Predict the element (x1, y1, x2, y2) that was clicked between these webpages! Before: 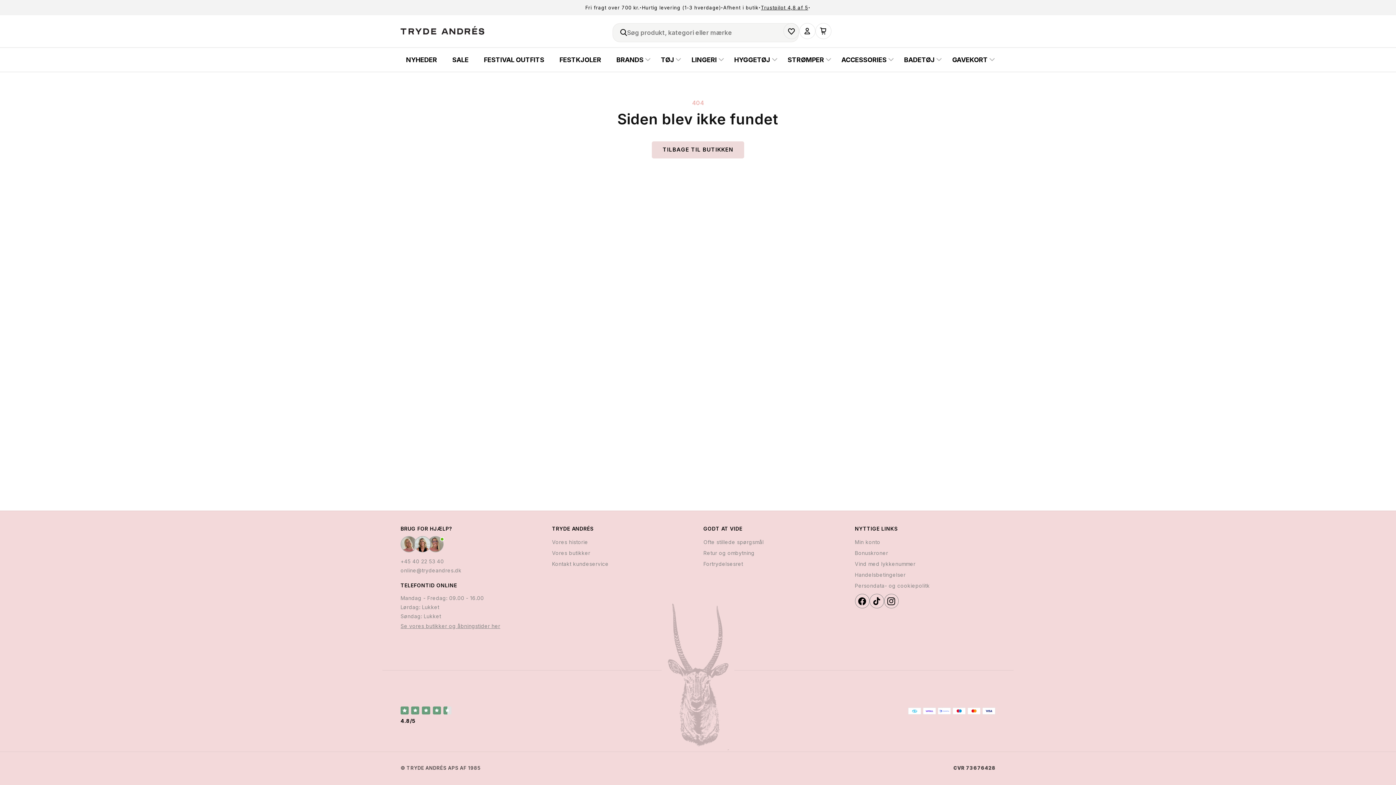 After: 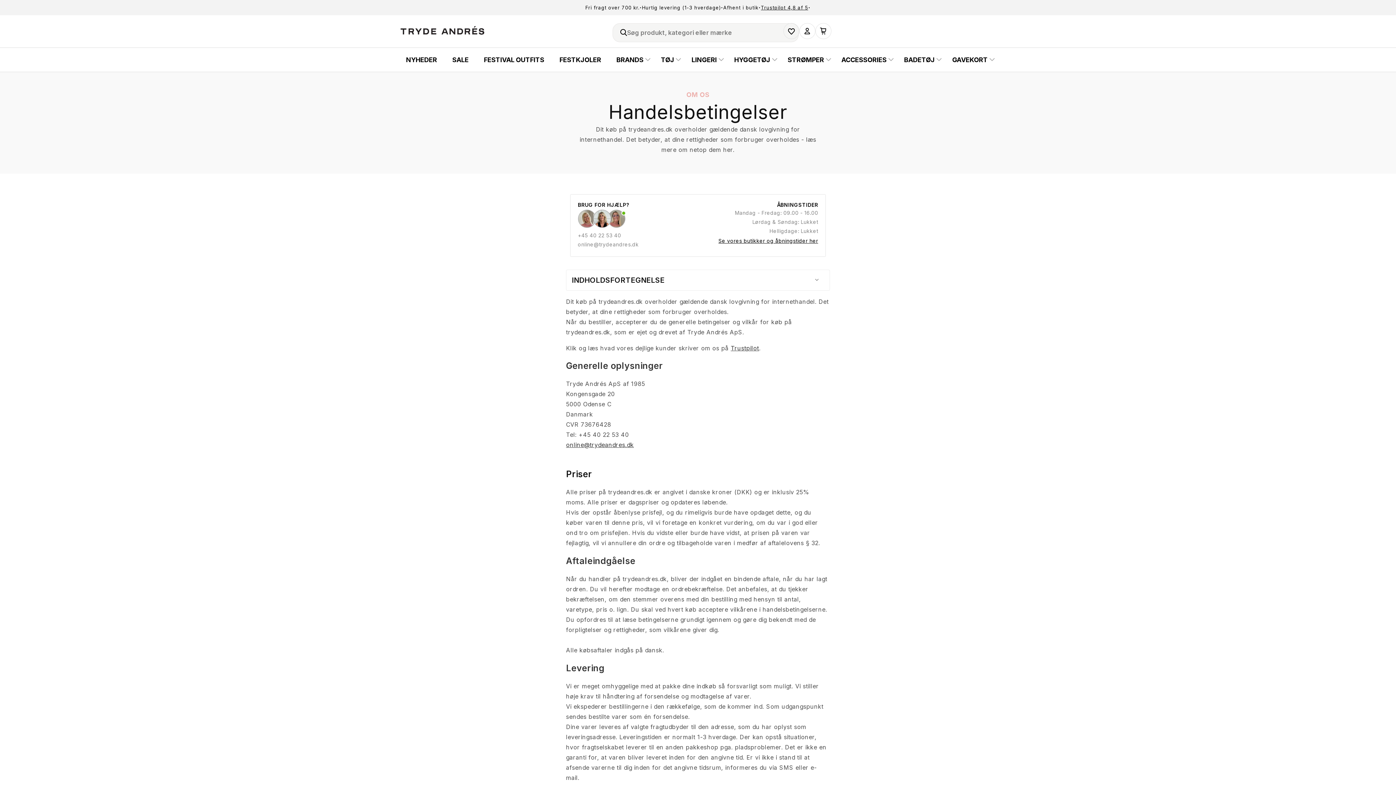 Action: bbox: (703, 558, 743, 569) label: Fortrydelsesret